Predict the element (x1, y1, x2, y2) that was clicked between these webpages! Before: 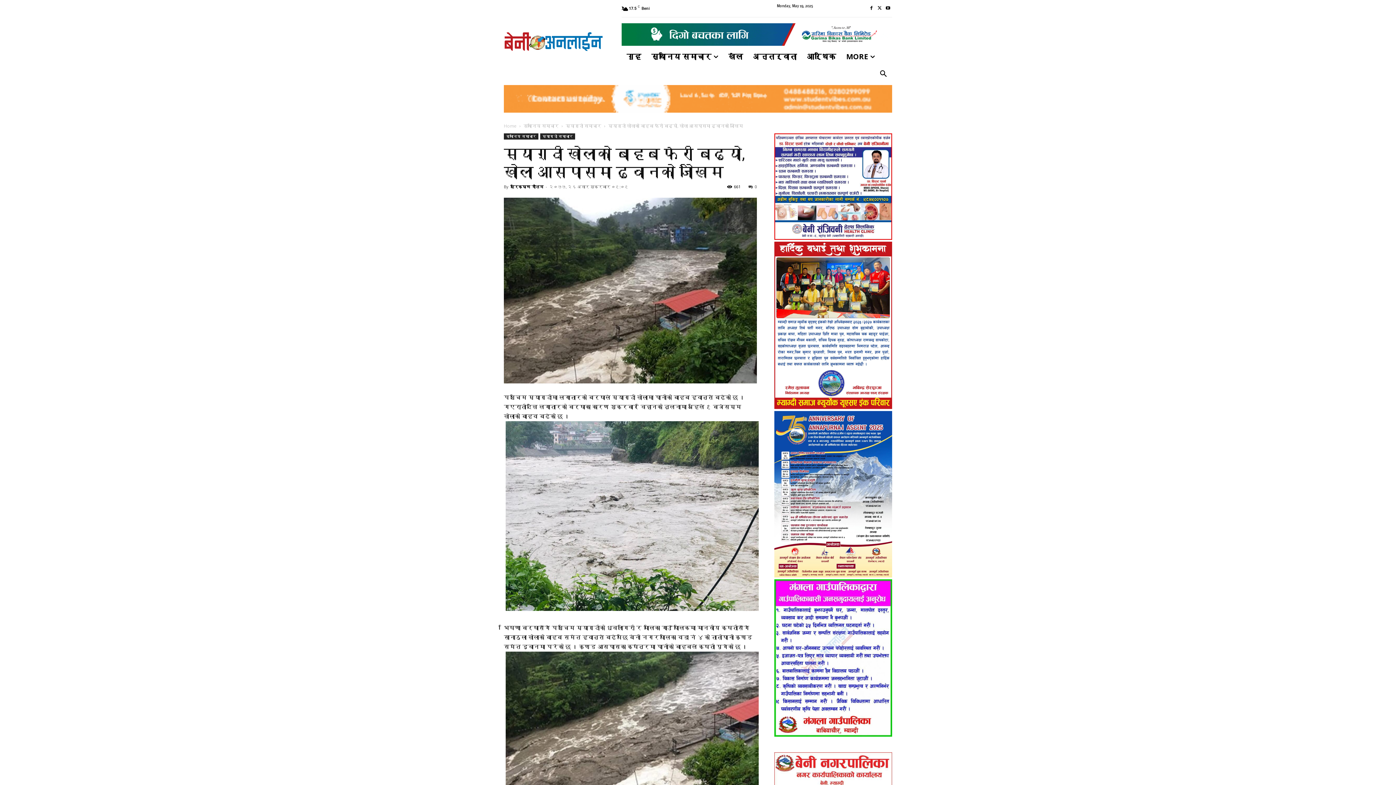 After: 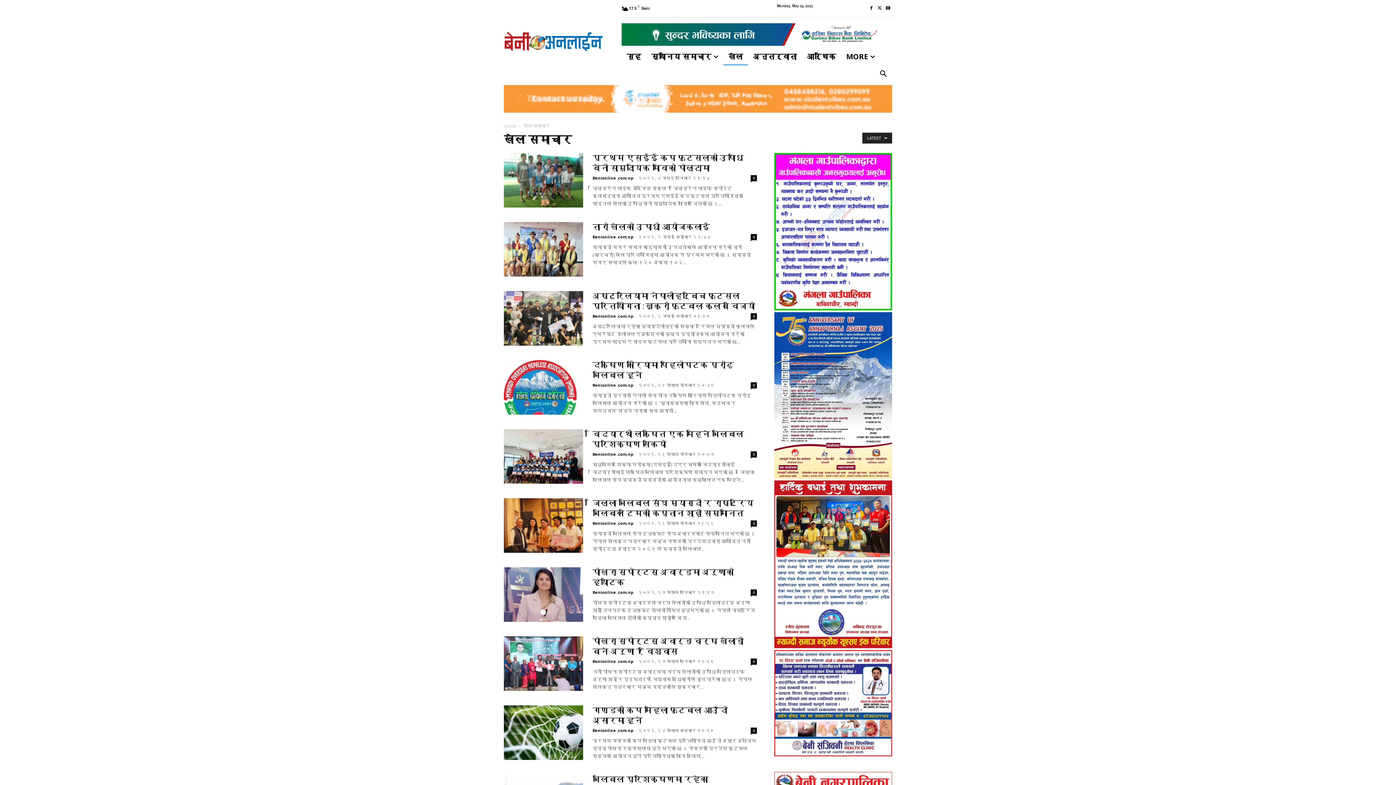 Action: label: खेल bbox: (723, 48, 748, 65)